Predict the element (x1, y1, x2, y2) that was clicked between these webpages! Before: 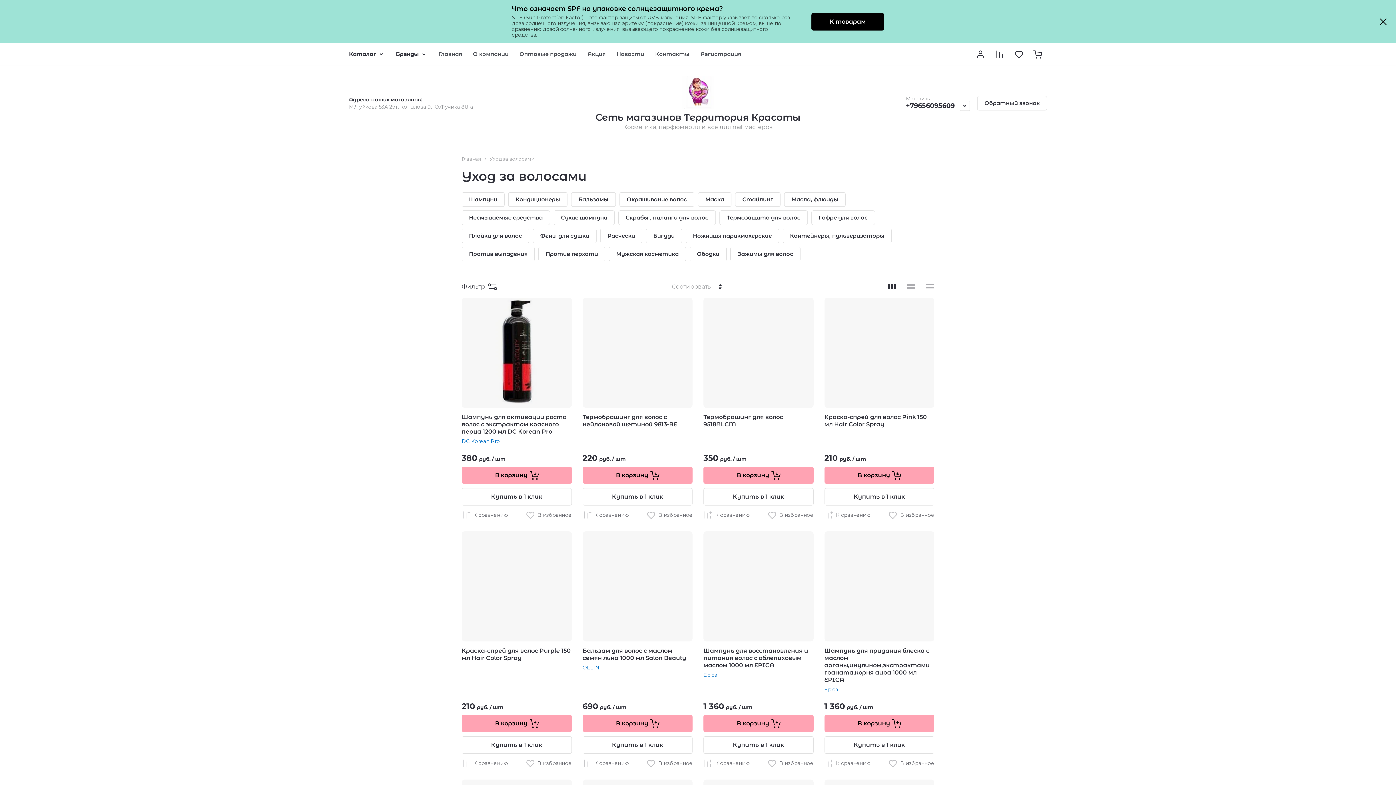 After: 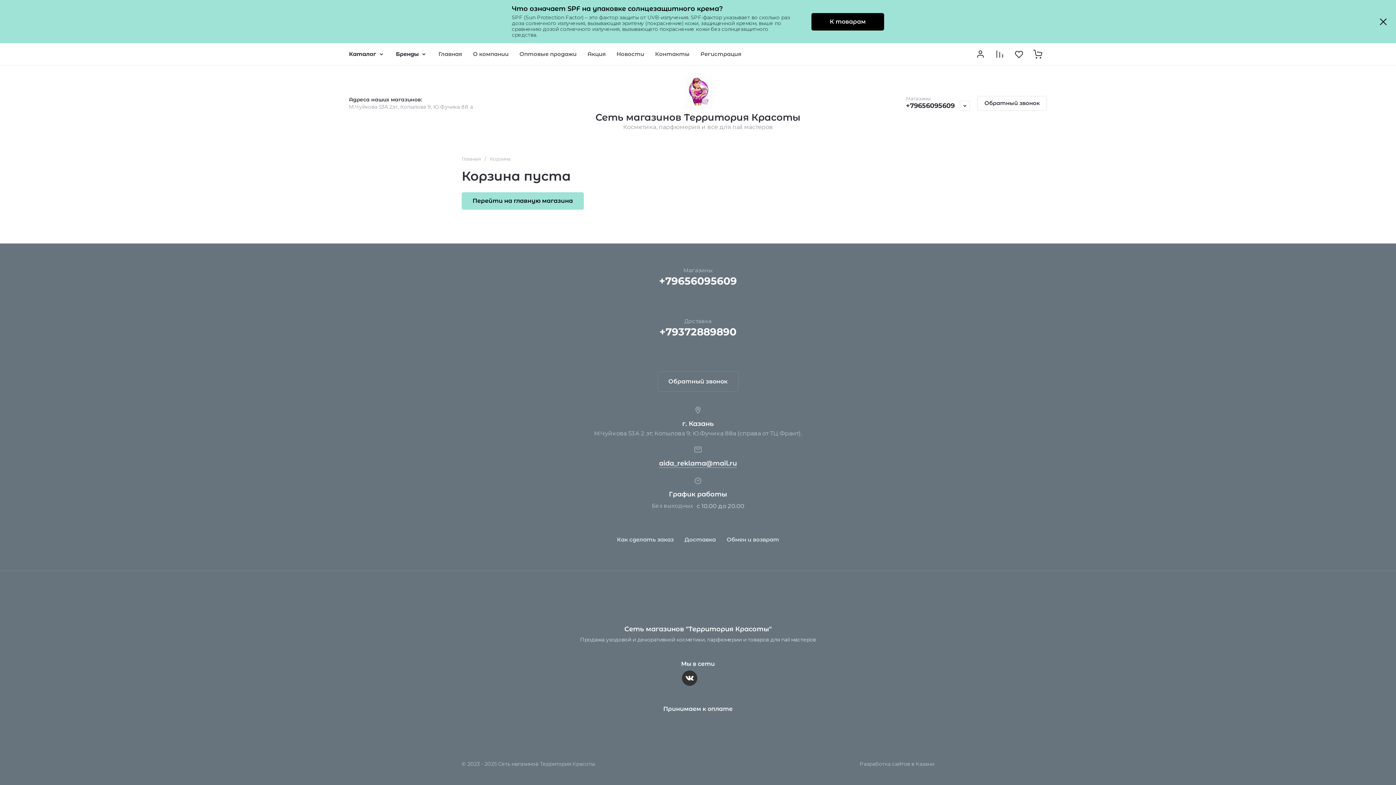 Action: label: В корзину bbox: (703, 466, 813, 484)